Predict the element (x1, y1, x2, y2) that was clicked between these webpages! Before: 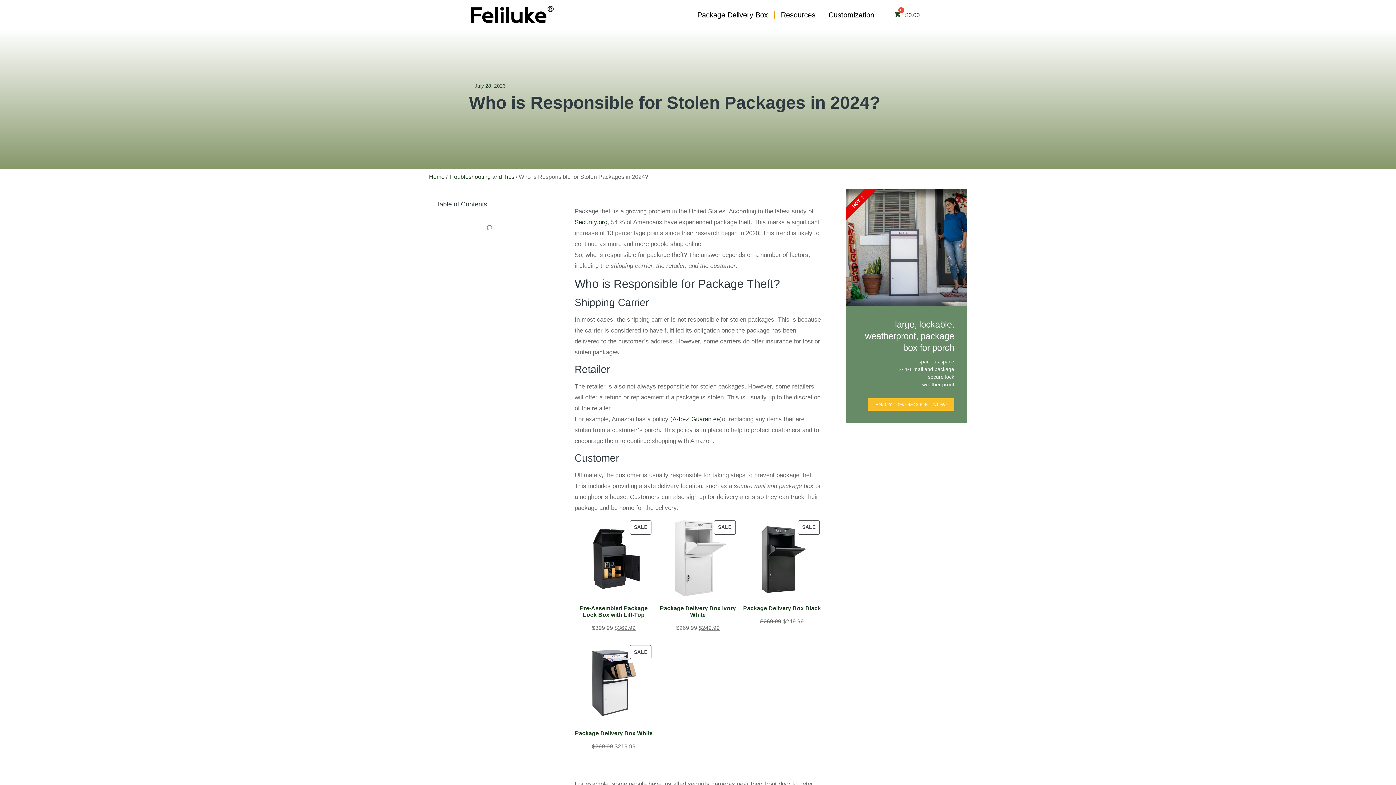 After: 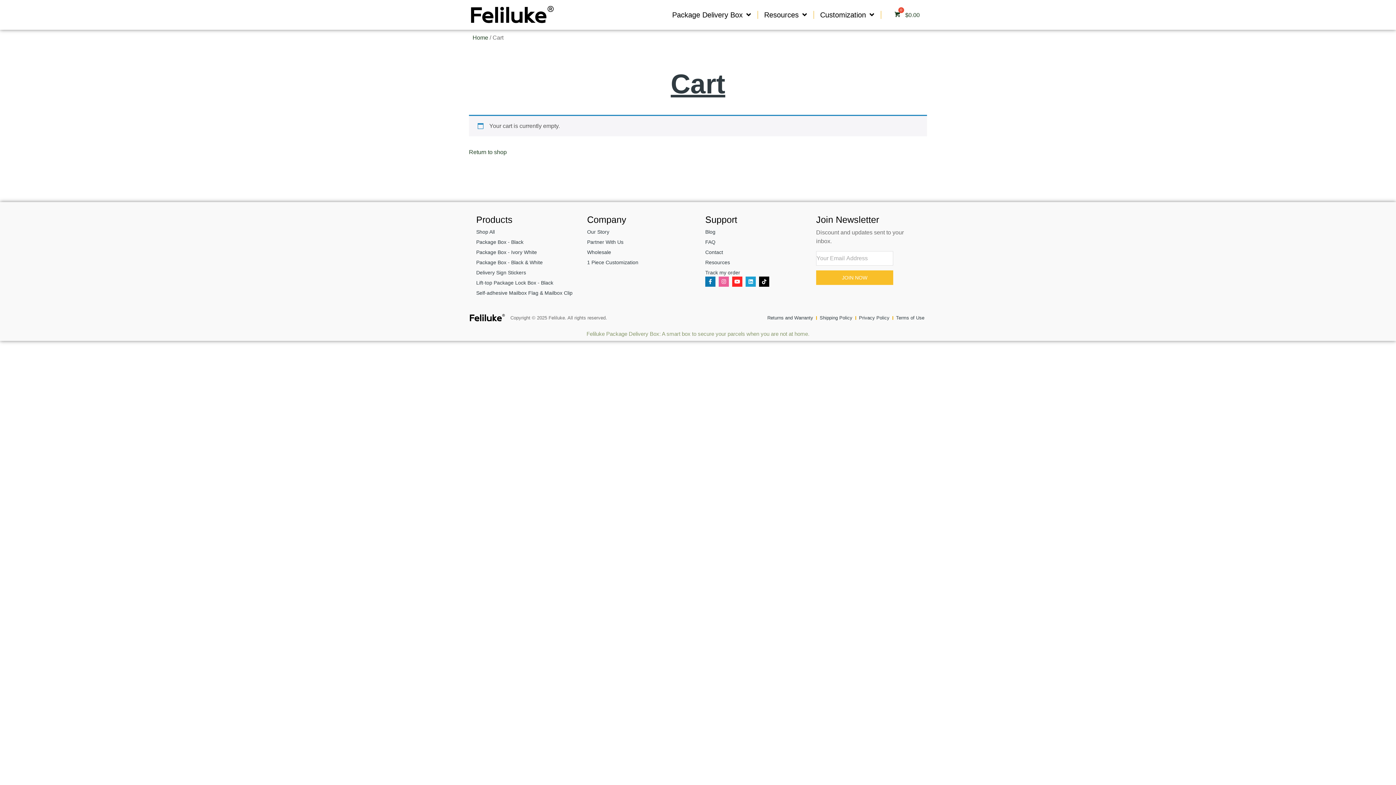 Action: label:  $0.00 bbox: (887, 3, 927, 26)